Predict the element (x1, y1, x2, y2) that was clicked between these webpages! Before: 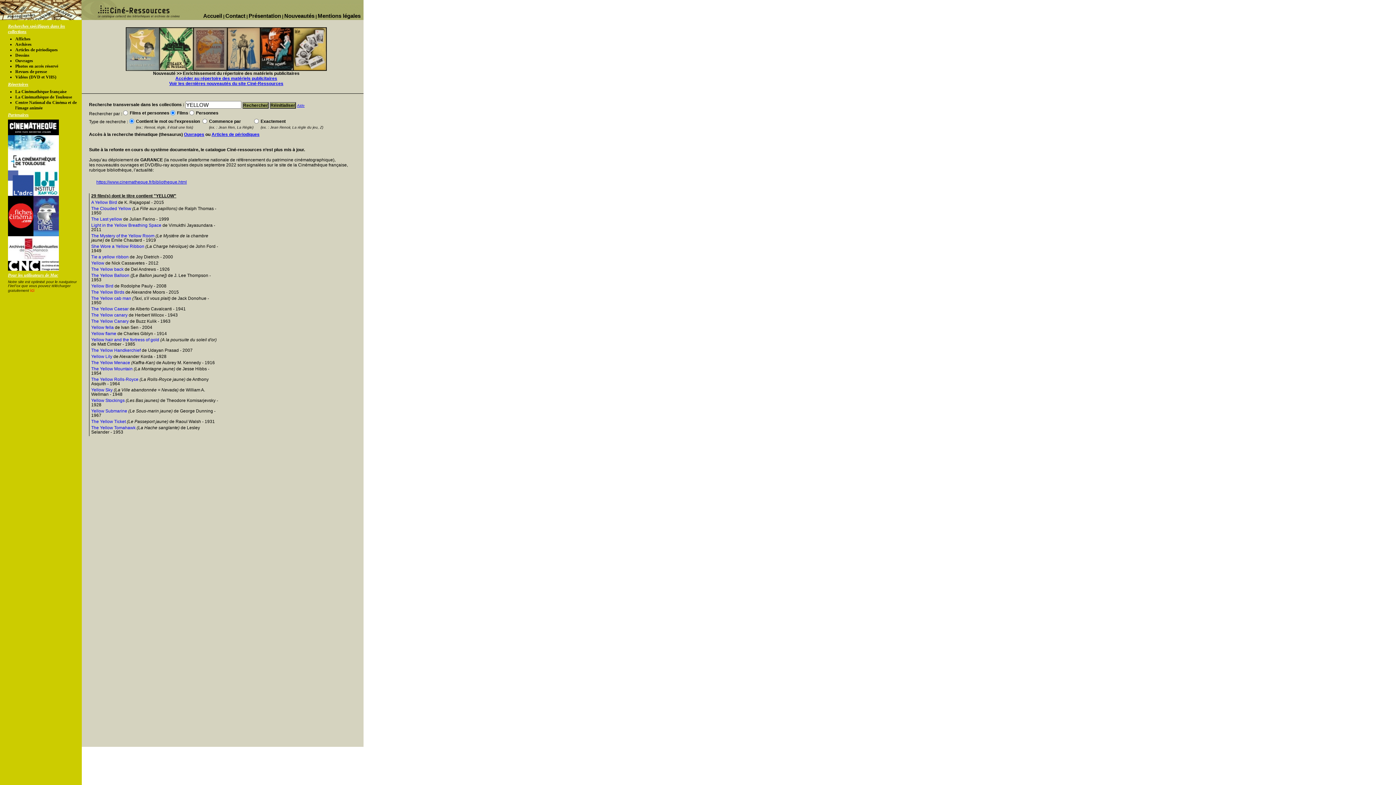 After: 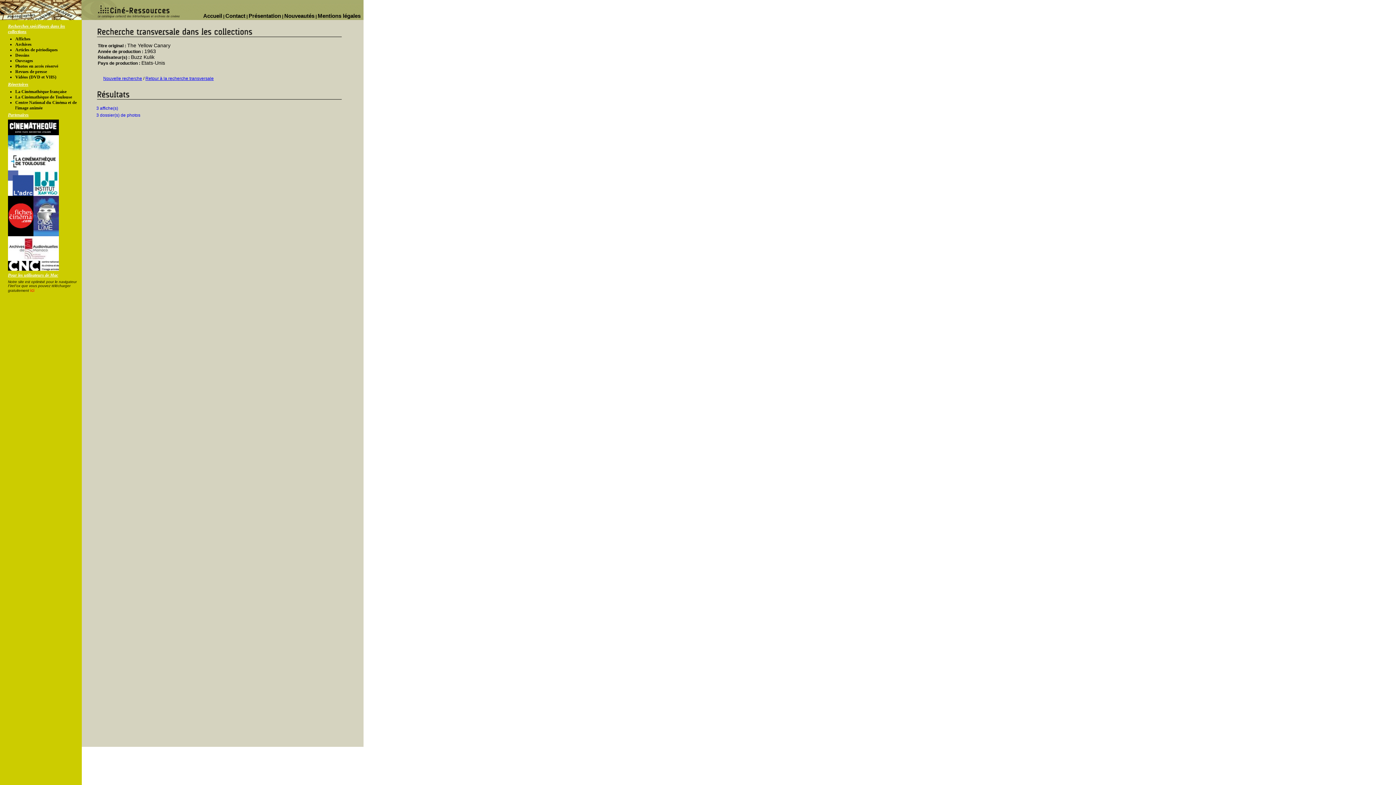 Action: label: The Yellow Canary bbox: (91, 318, 128, 324)